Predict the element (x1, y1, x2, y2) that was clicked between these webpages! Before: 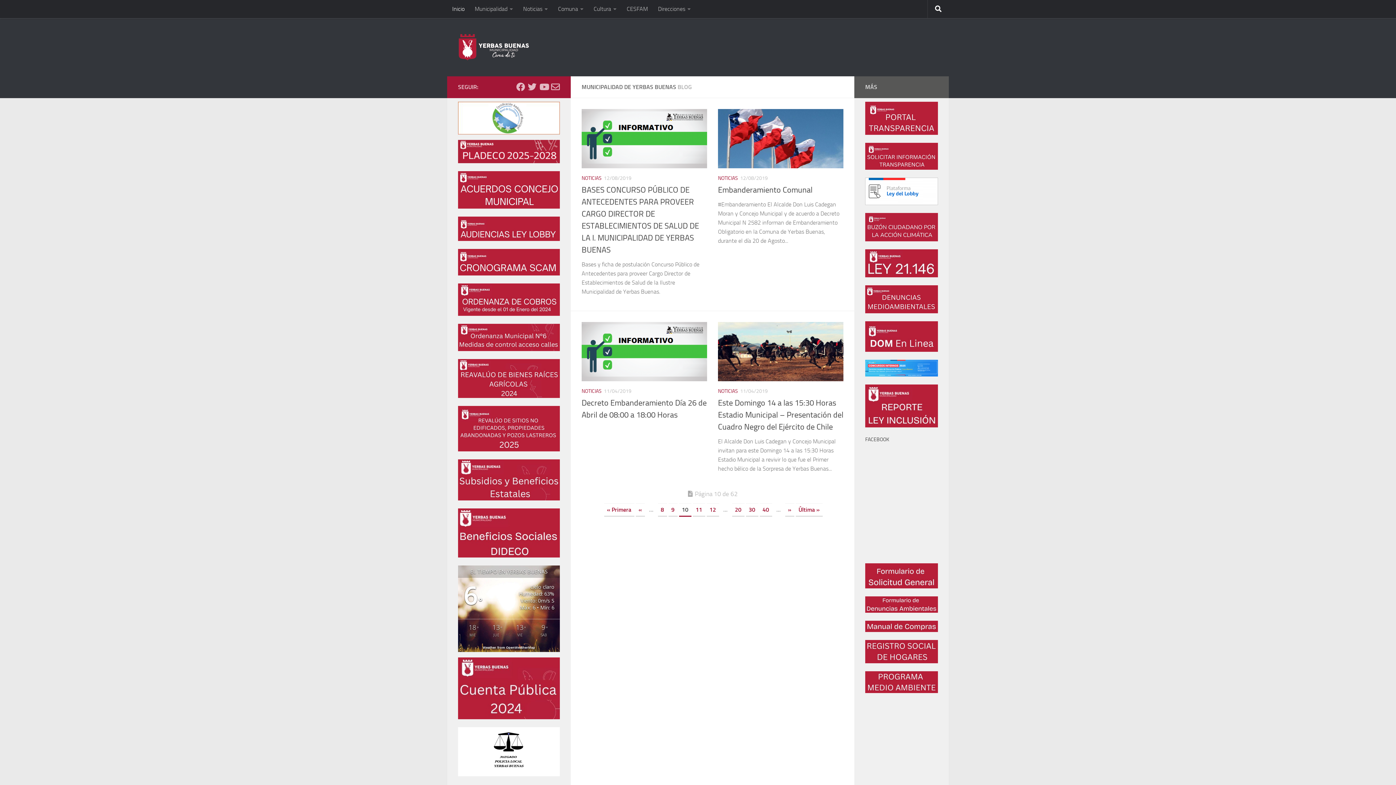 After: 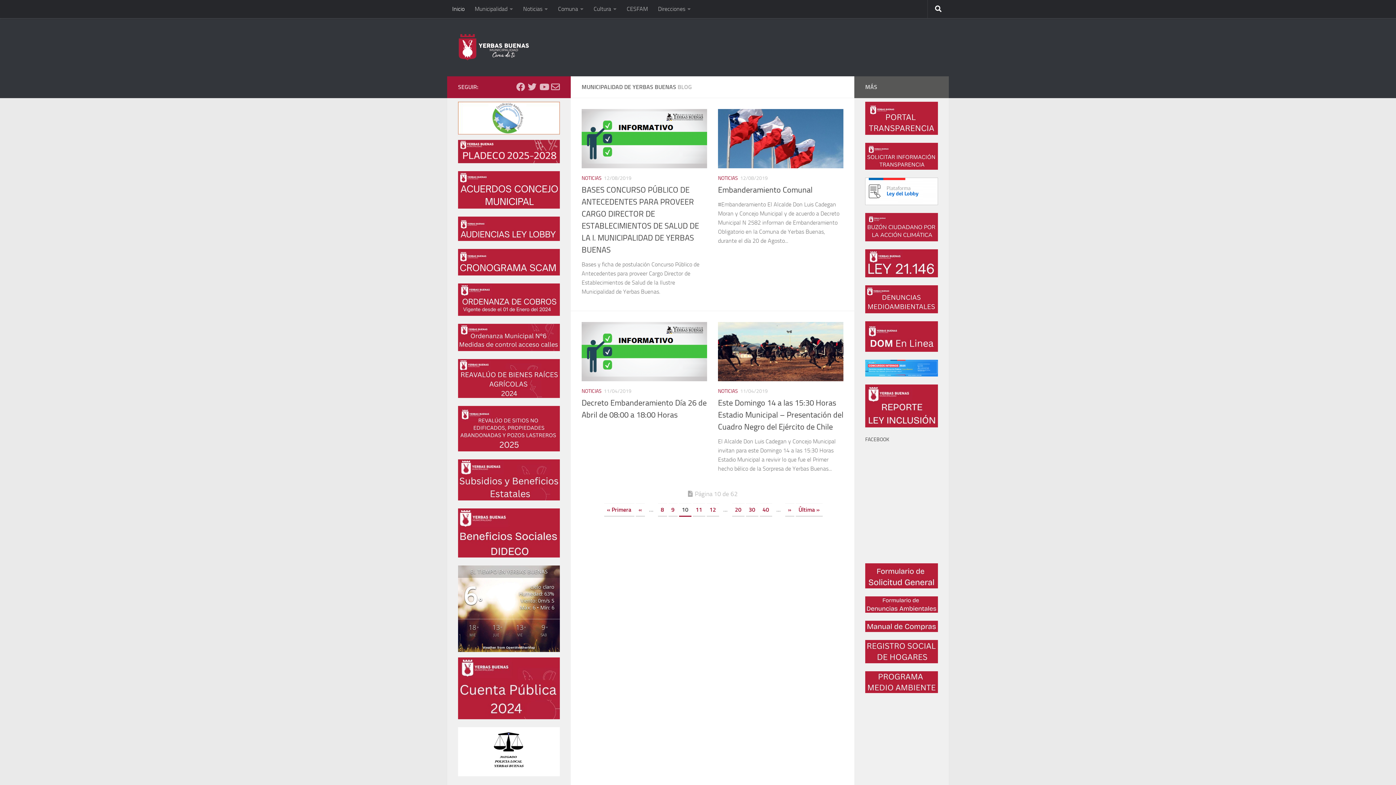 Action: bbox: (865, 658, 938, 665)